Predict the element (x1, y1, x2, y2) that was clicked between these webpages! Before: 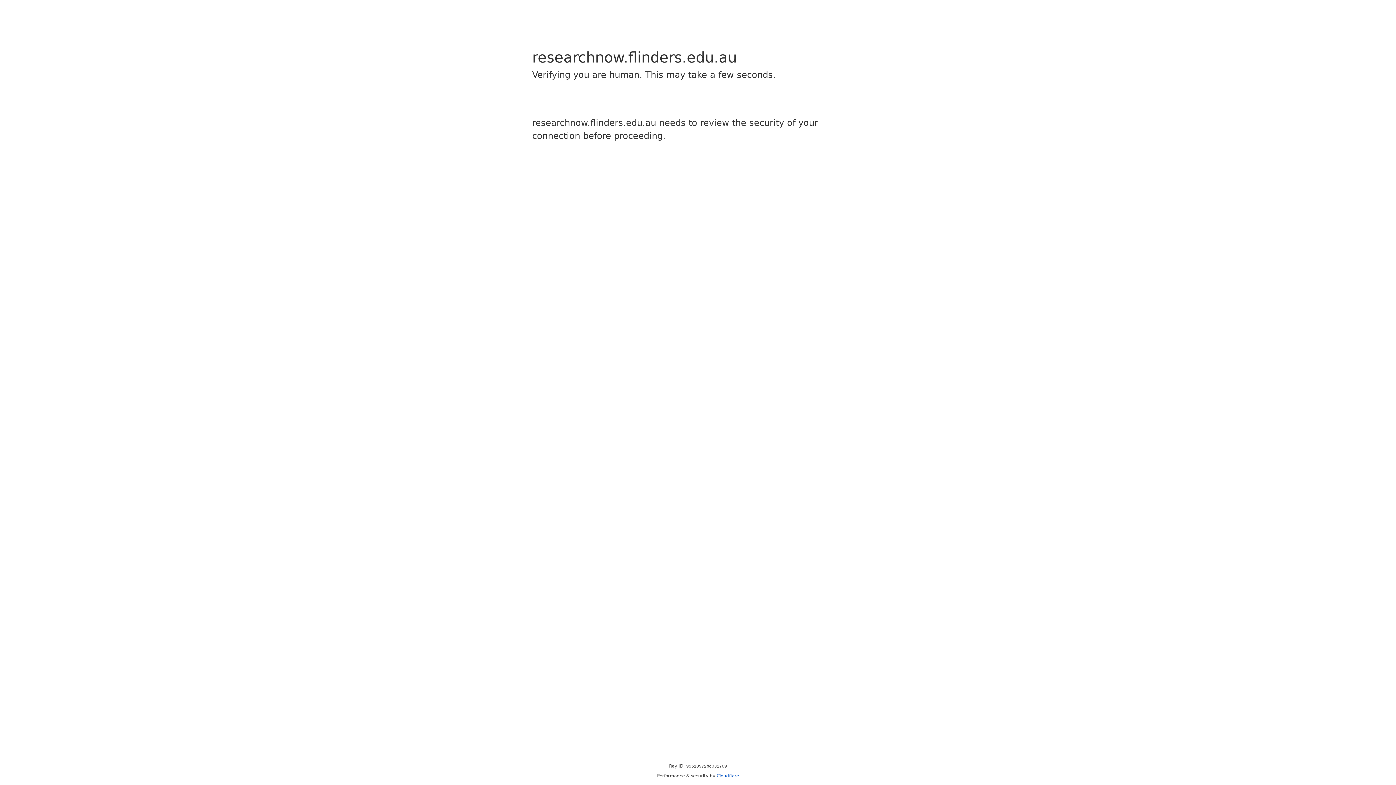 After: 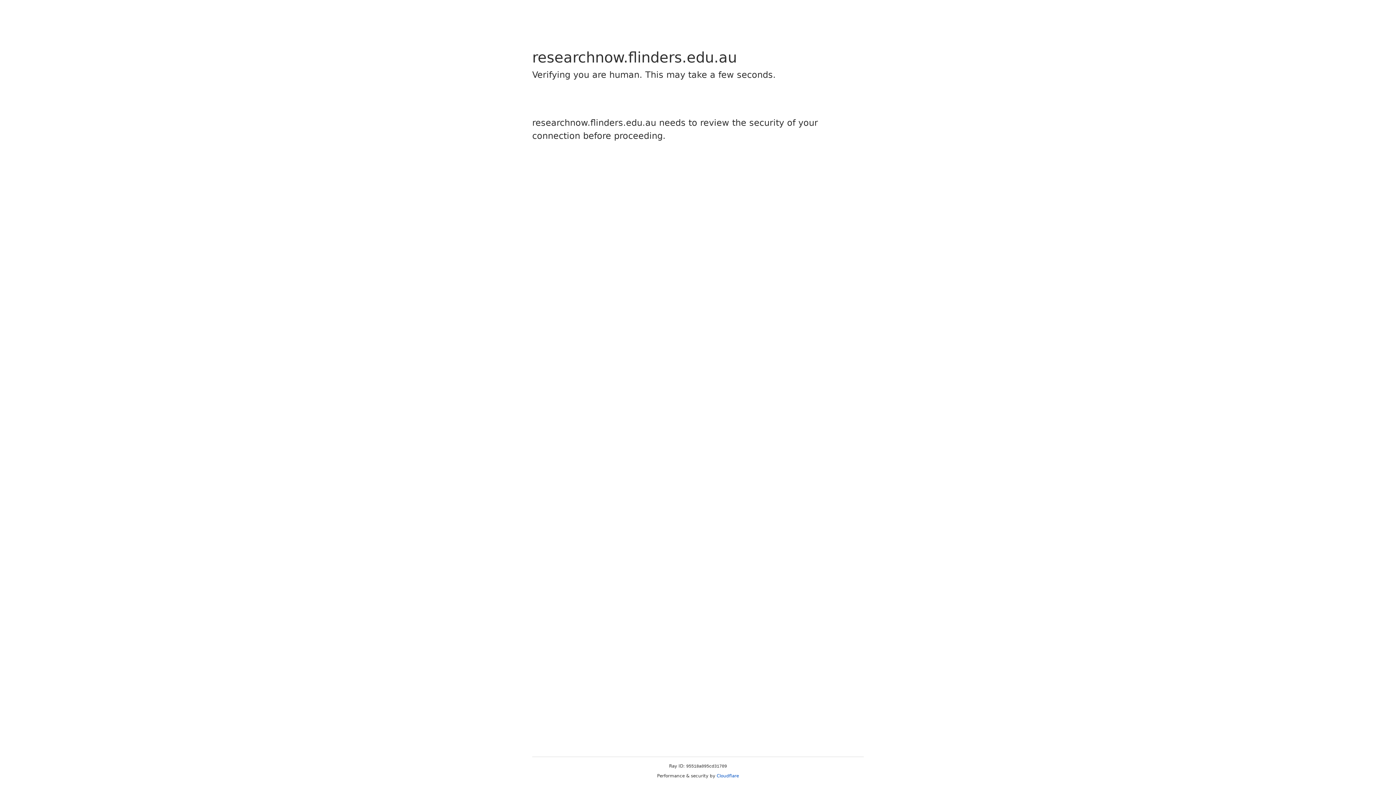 Action: label: Cloudflare bbox: (716, 773, 739, 778)